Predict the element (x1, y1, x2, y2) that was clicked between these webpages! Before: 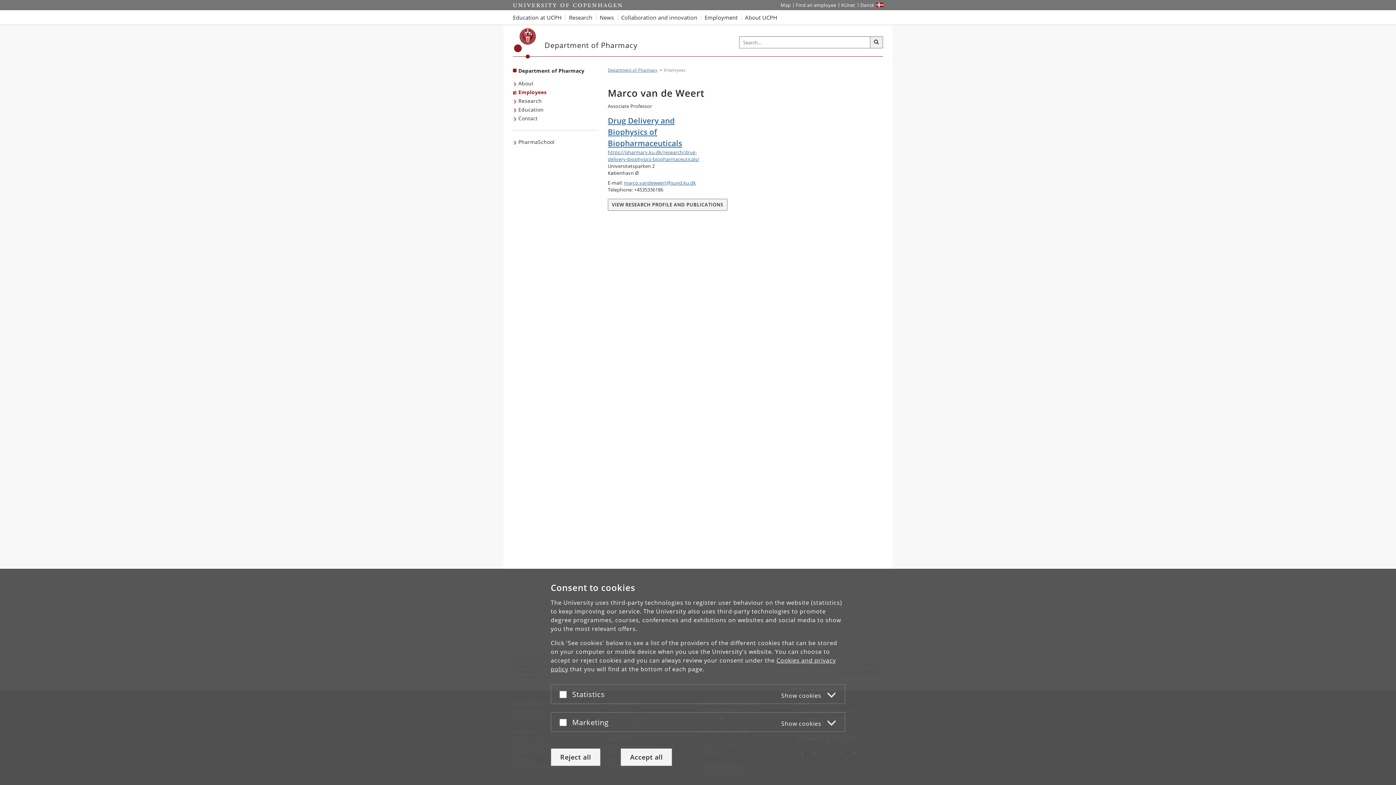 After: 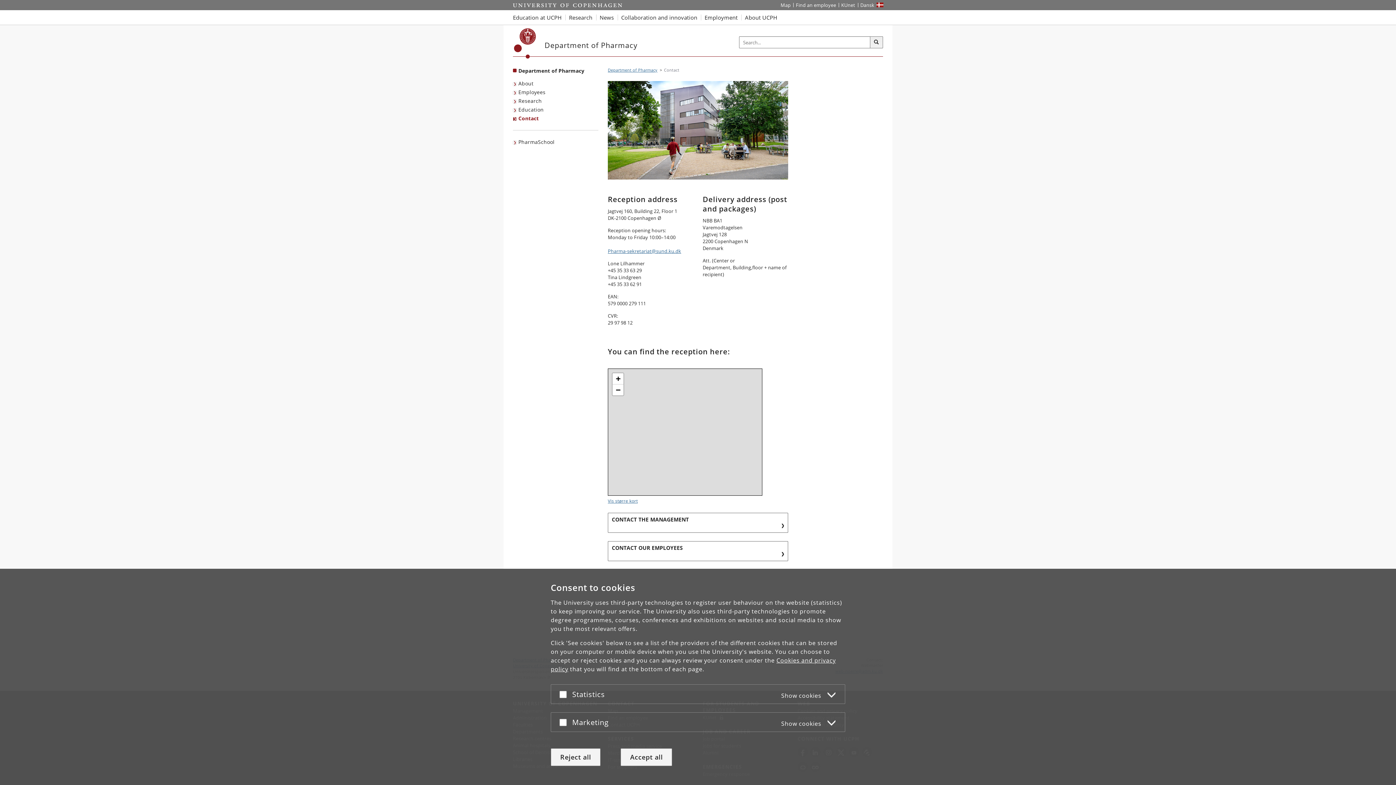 Action: bbox: (513, 114, 539, 122) label: Contact